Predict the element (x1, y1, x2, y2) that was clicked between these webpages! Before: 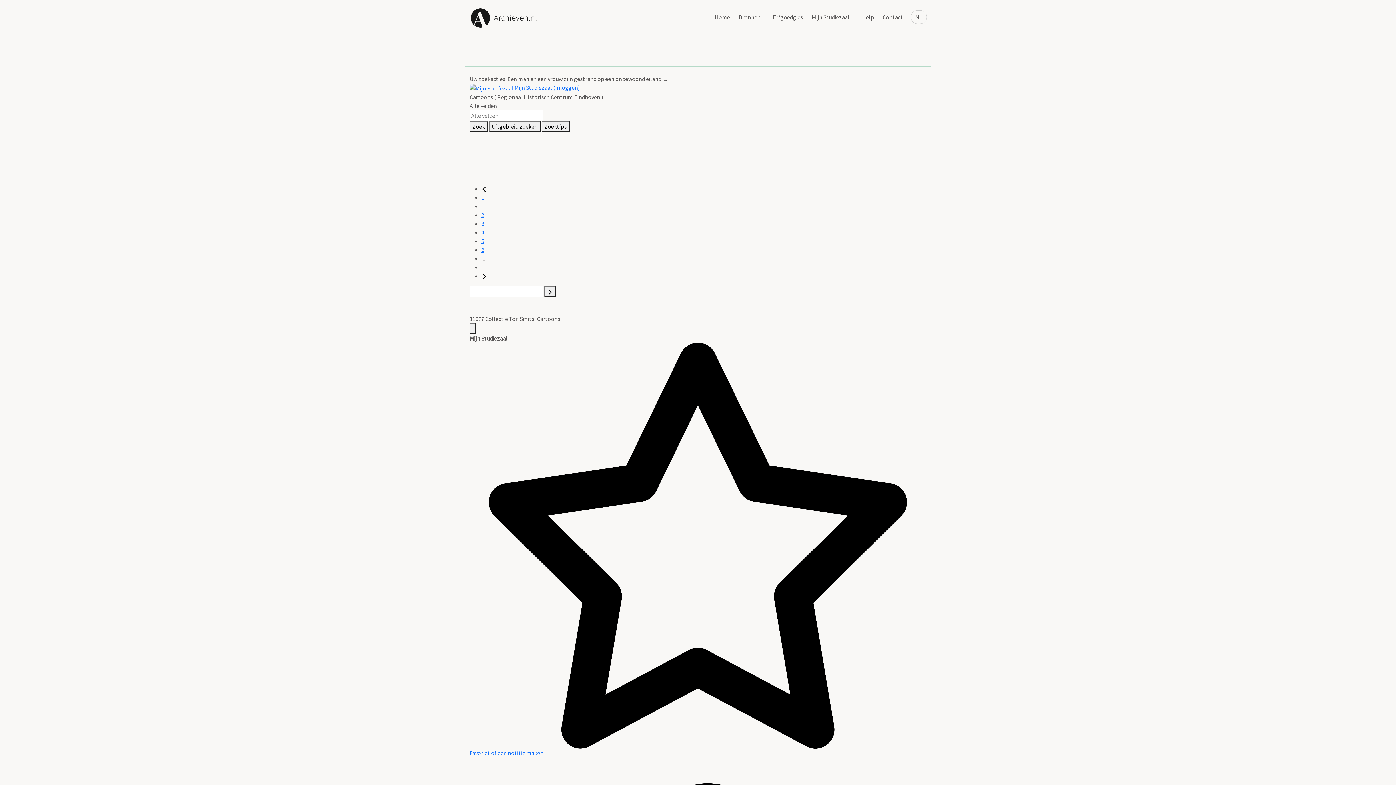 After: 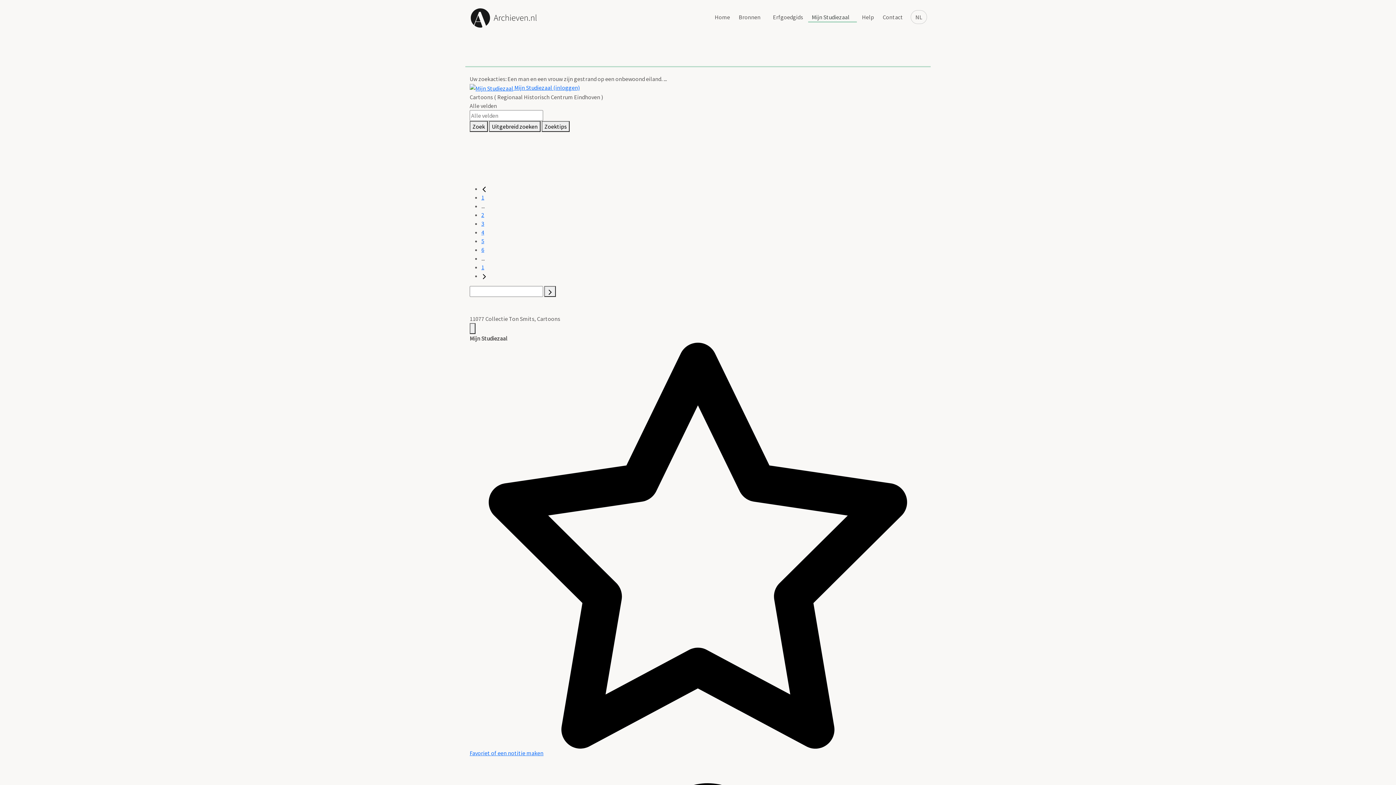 Action: label: Link naar de website van Mijn Studiezaal bbox: (808, 12, 857, 22)